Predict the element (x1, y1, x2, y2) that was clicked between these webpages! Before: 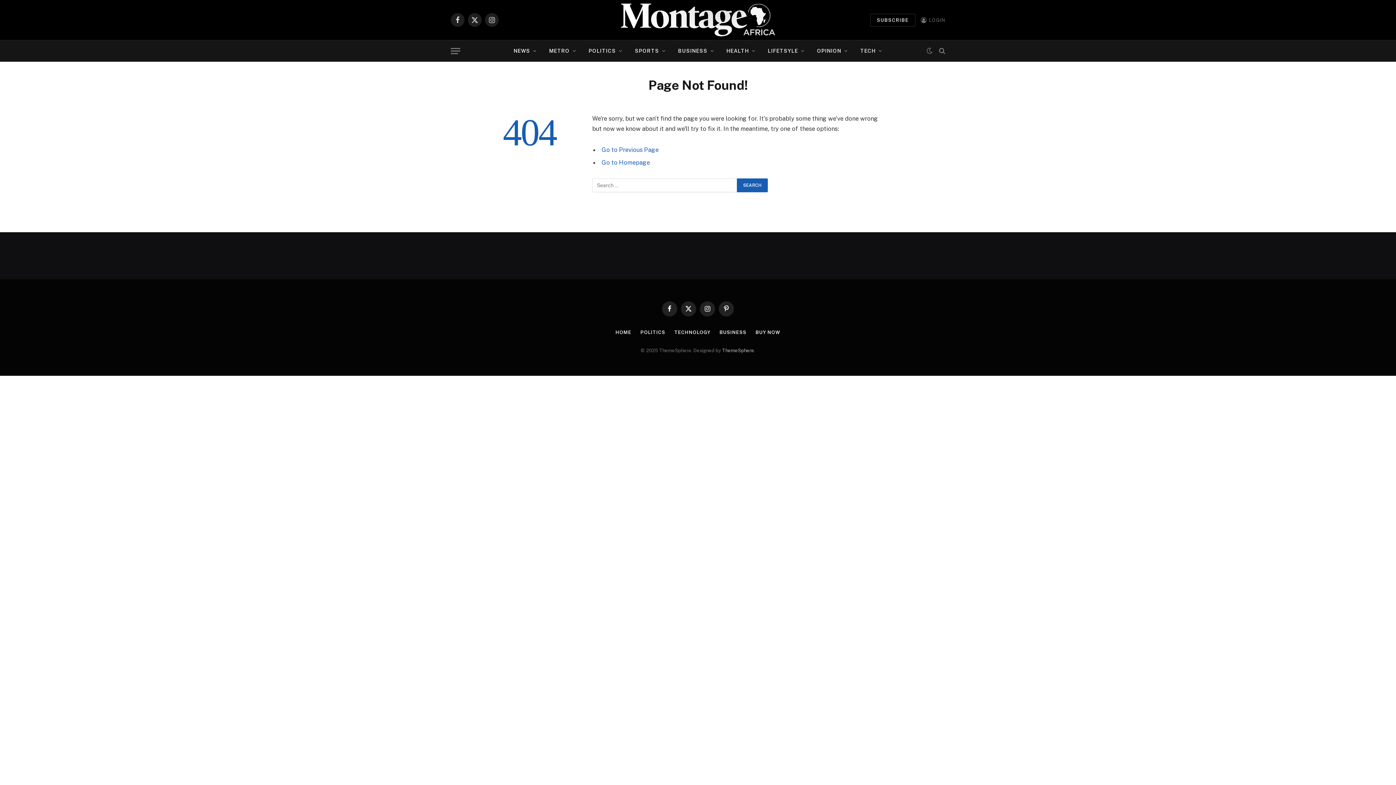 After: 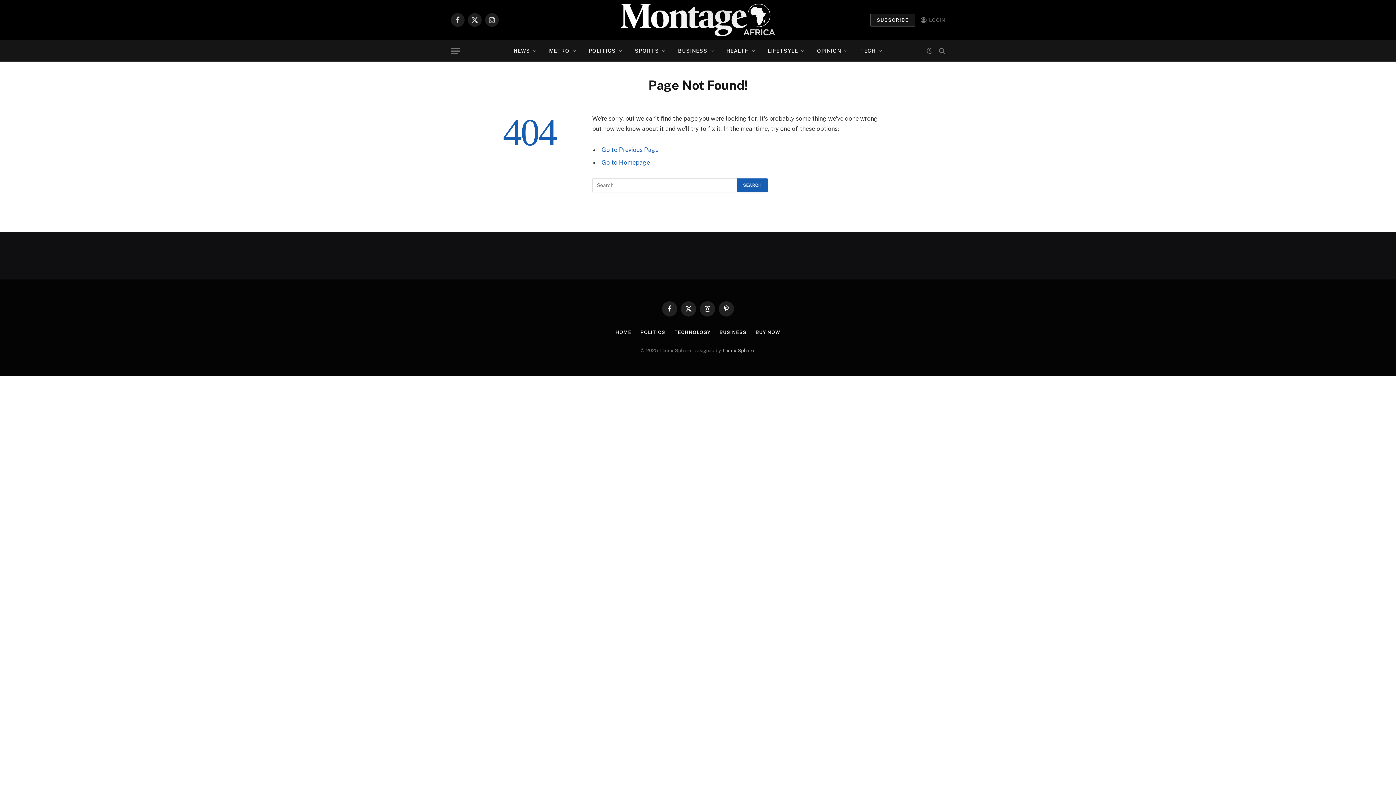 Action: bbox: (870, 13, 915, 26) label: SUBSCRIBE